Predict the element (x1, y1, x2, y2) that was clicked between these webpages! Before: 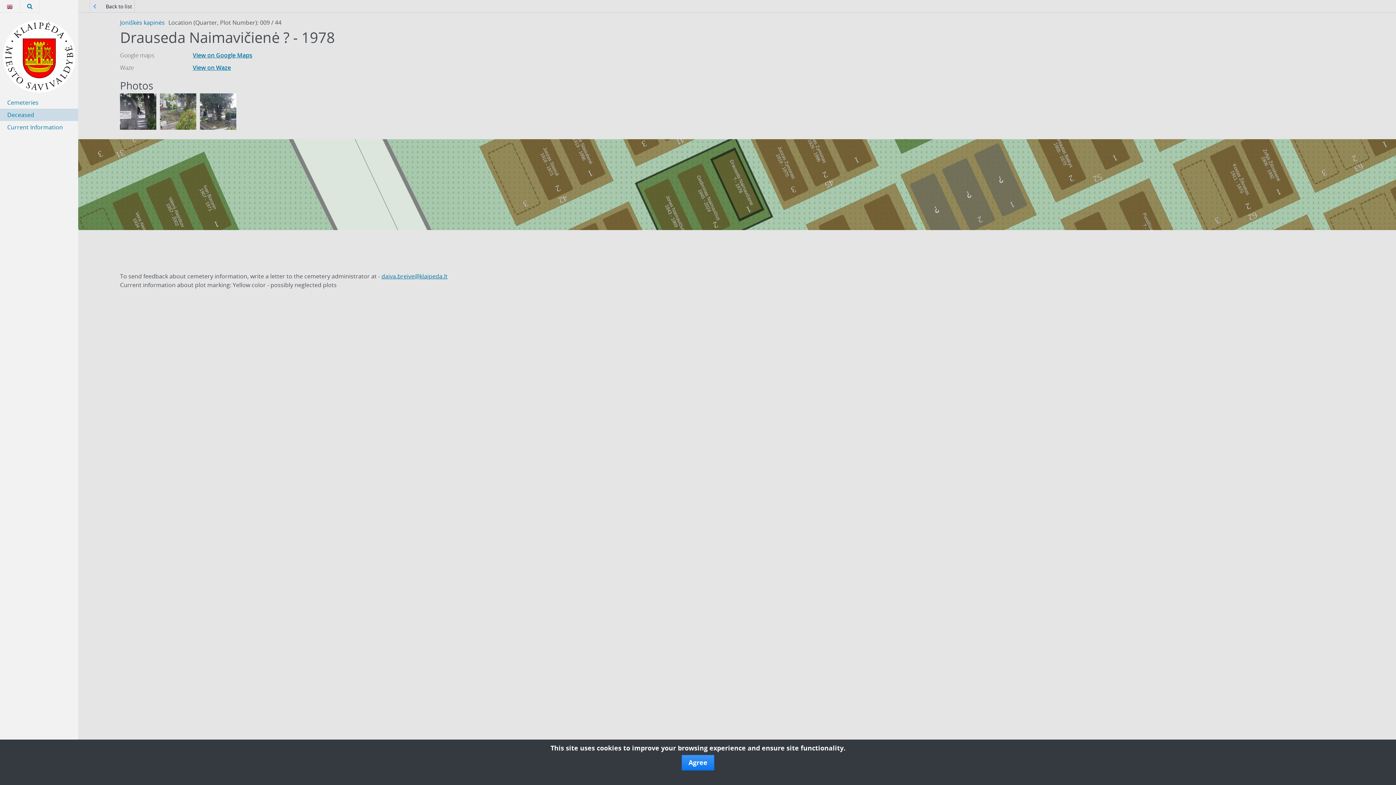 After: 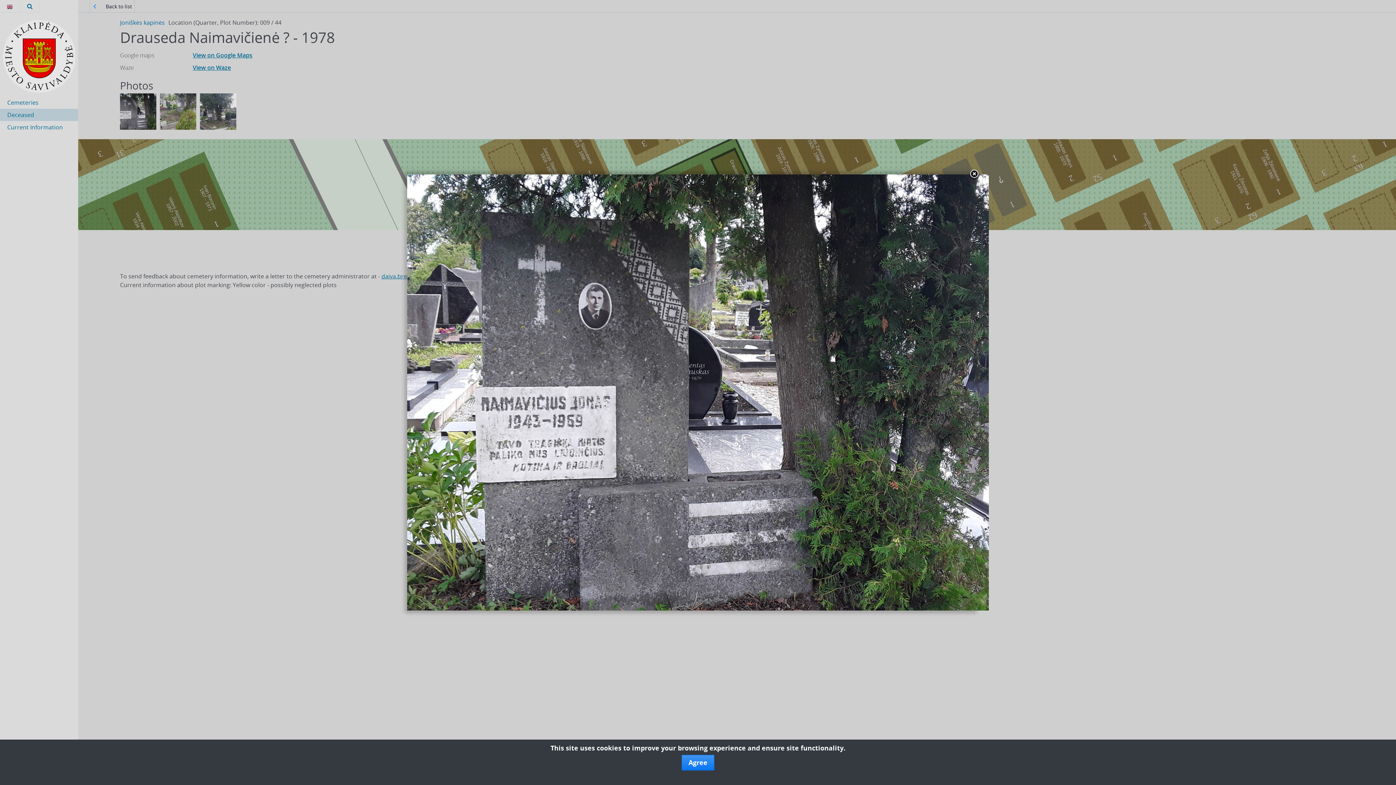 Action: bbox: (120, 93, 156, 129)